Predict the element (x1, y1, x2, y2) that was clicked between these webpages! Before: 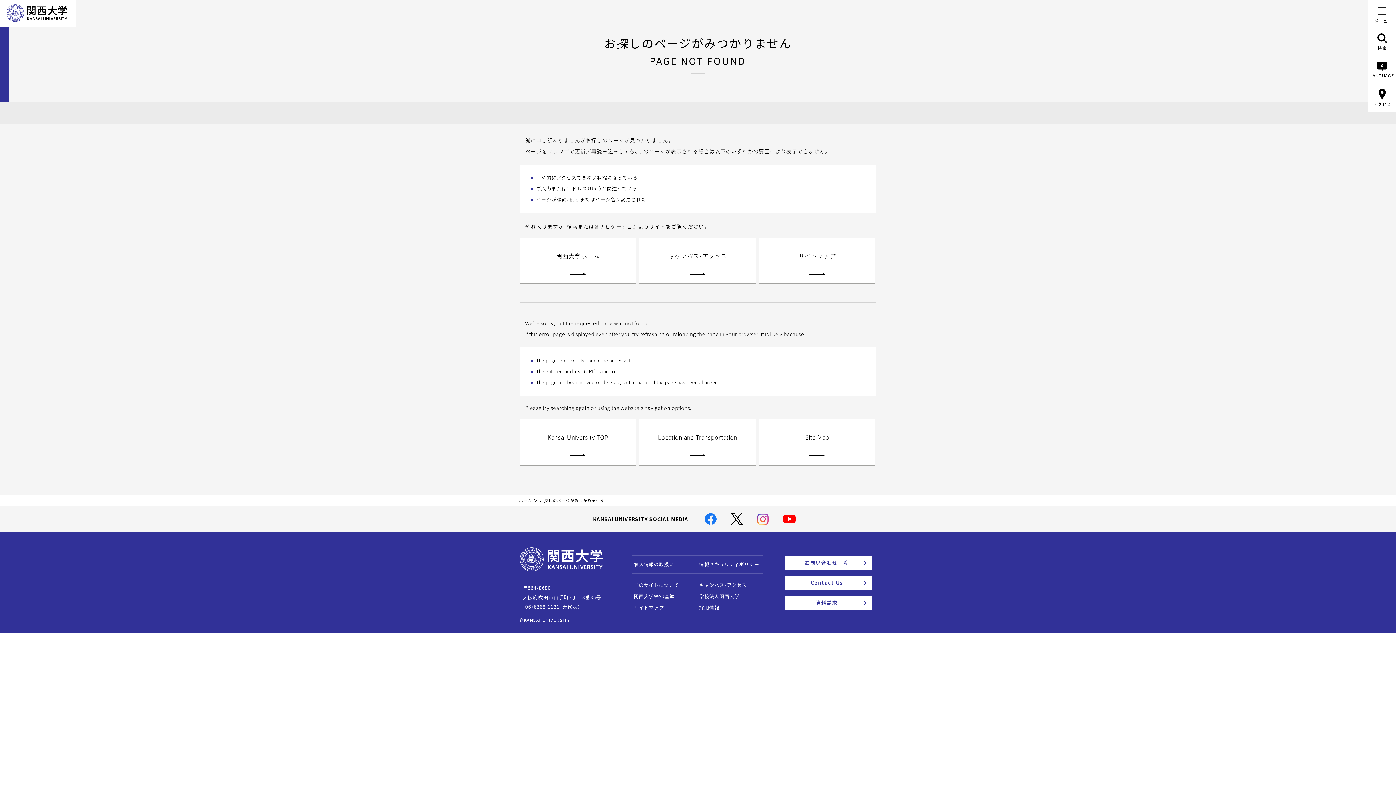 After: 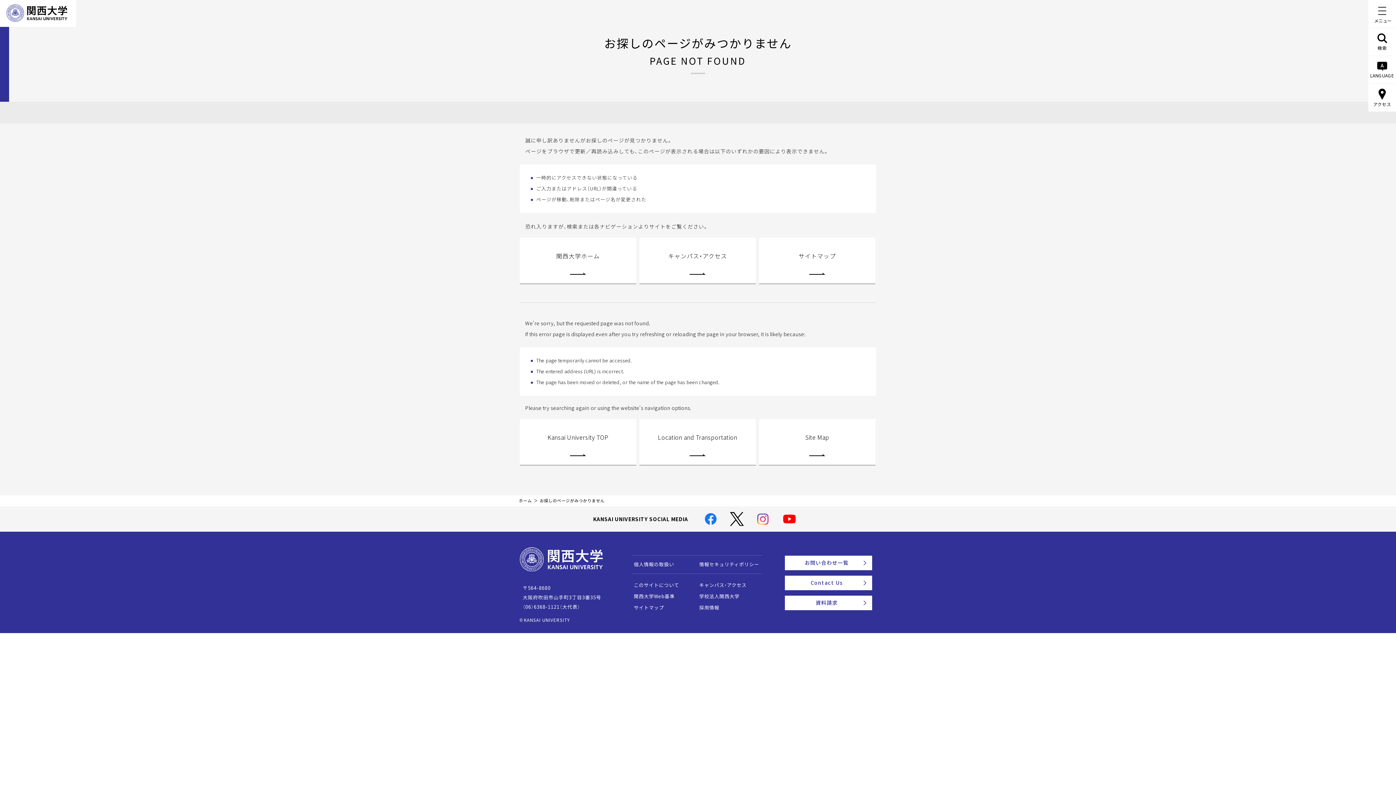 Action: bbox: (731, 513, 742, 525)